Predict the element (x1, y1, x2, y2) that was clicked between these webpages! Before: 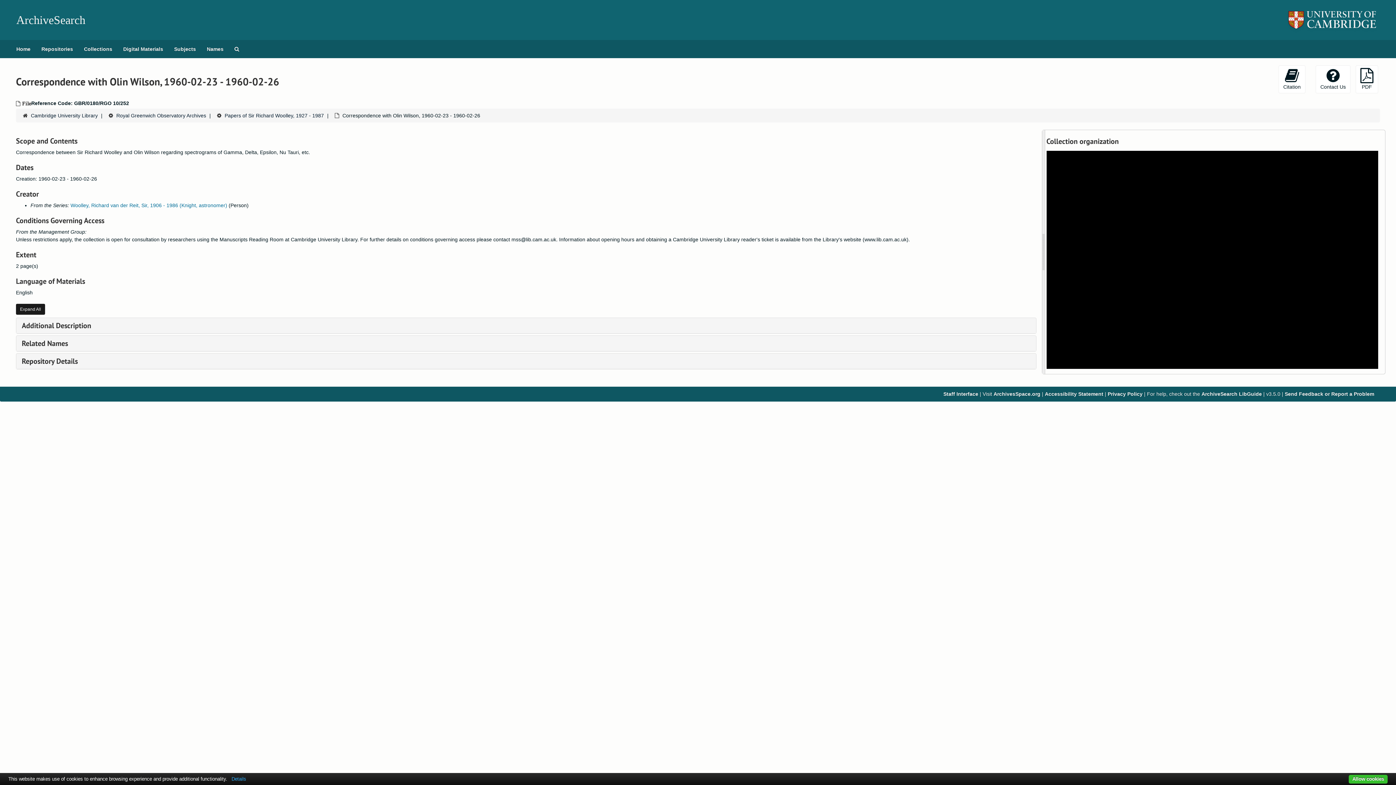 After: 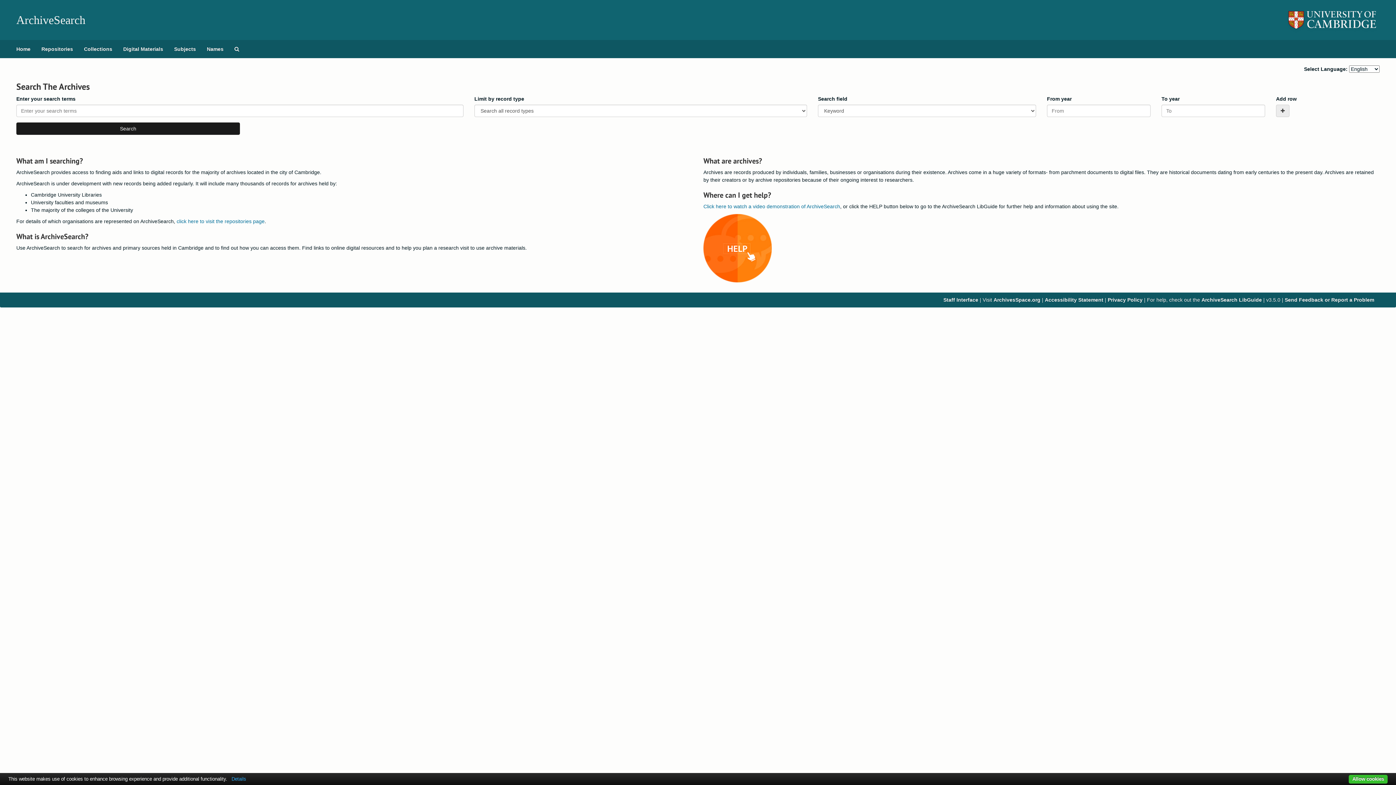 Action: label: ArchiveSearch bbox: (16, 13, 85, 26)